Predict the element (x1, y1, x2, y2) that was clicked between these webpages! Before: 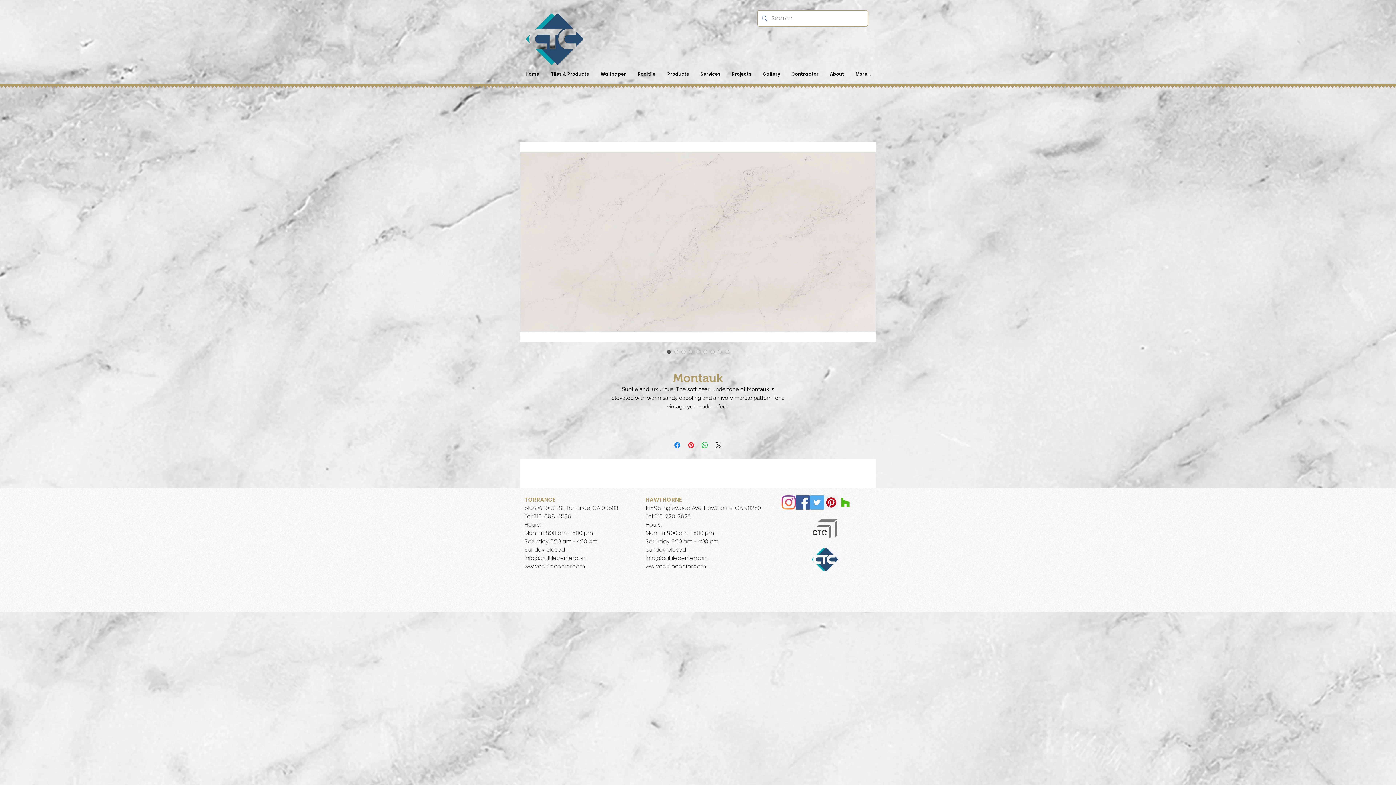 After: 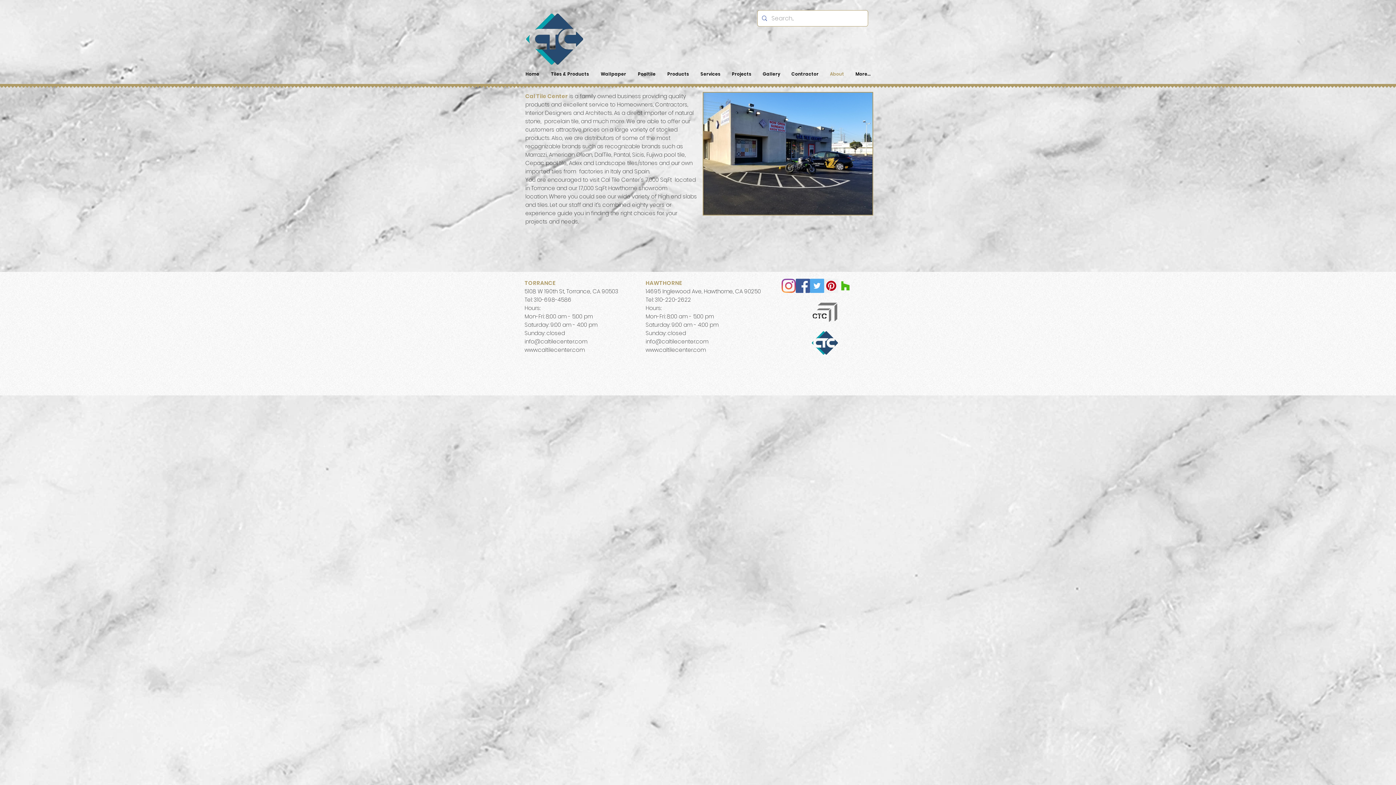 Action: label: About bbox: (824, 68, 849, 80)